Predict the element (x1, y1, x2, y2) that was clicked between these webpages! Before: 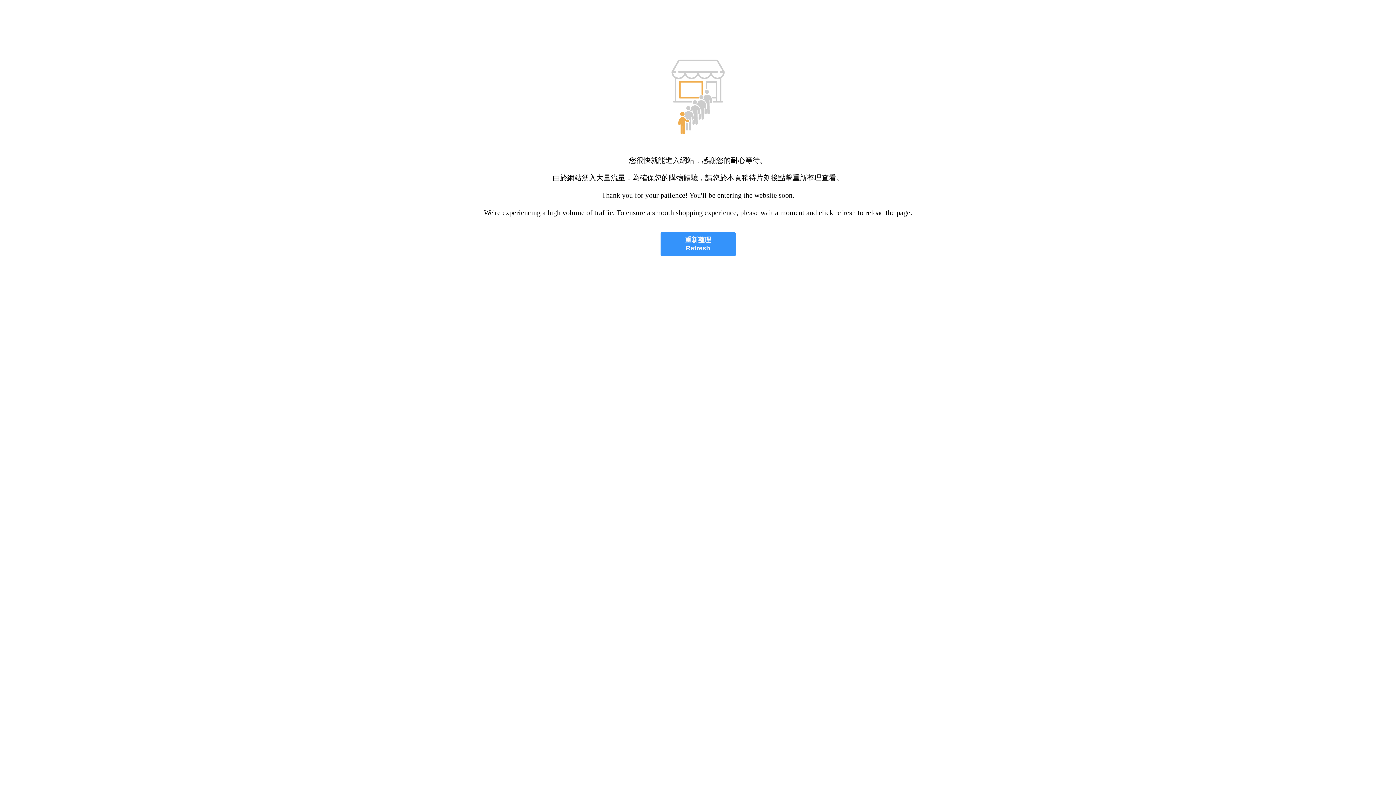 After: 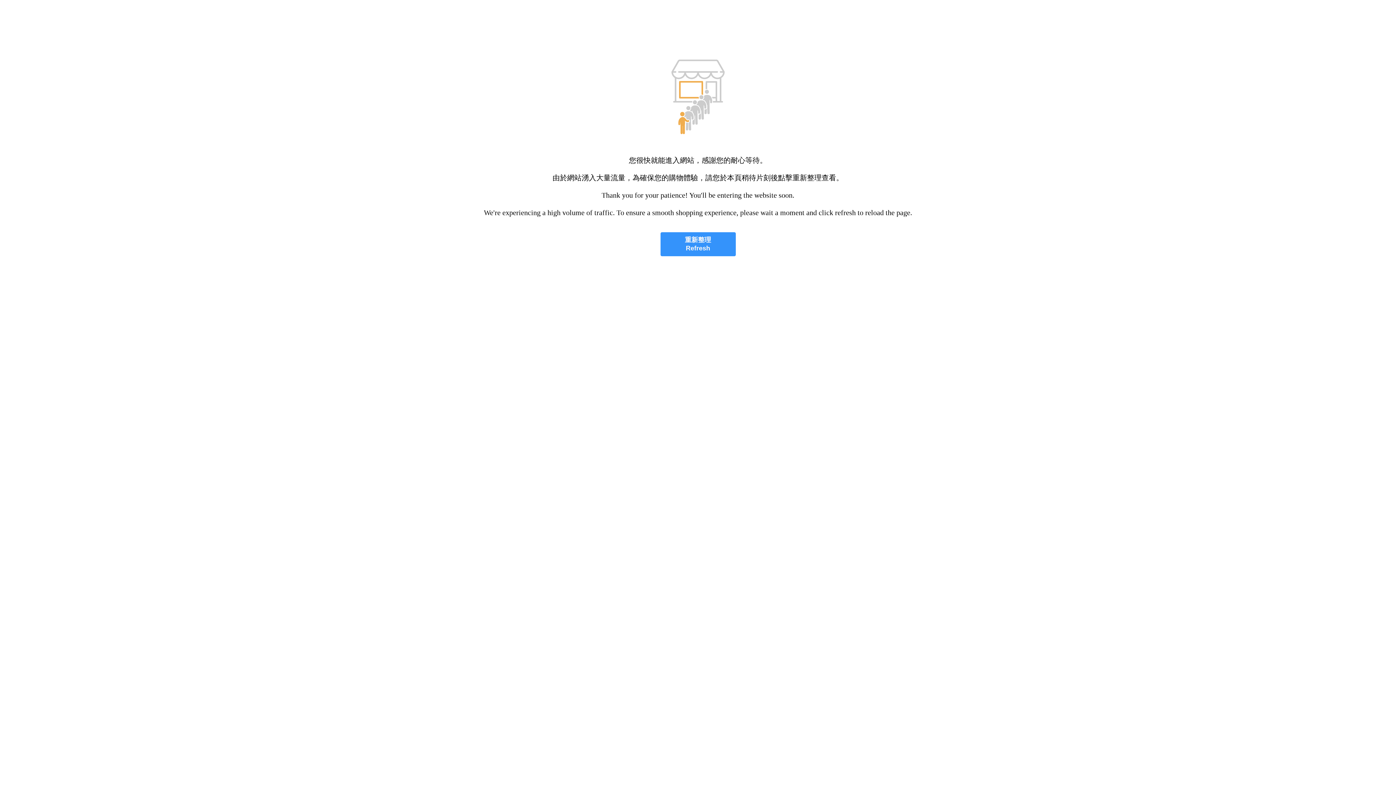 Action: bbox: (660, 232, 735, 256) label: 重新整理
Refresh